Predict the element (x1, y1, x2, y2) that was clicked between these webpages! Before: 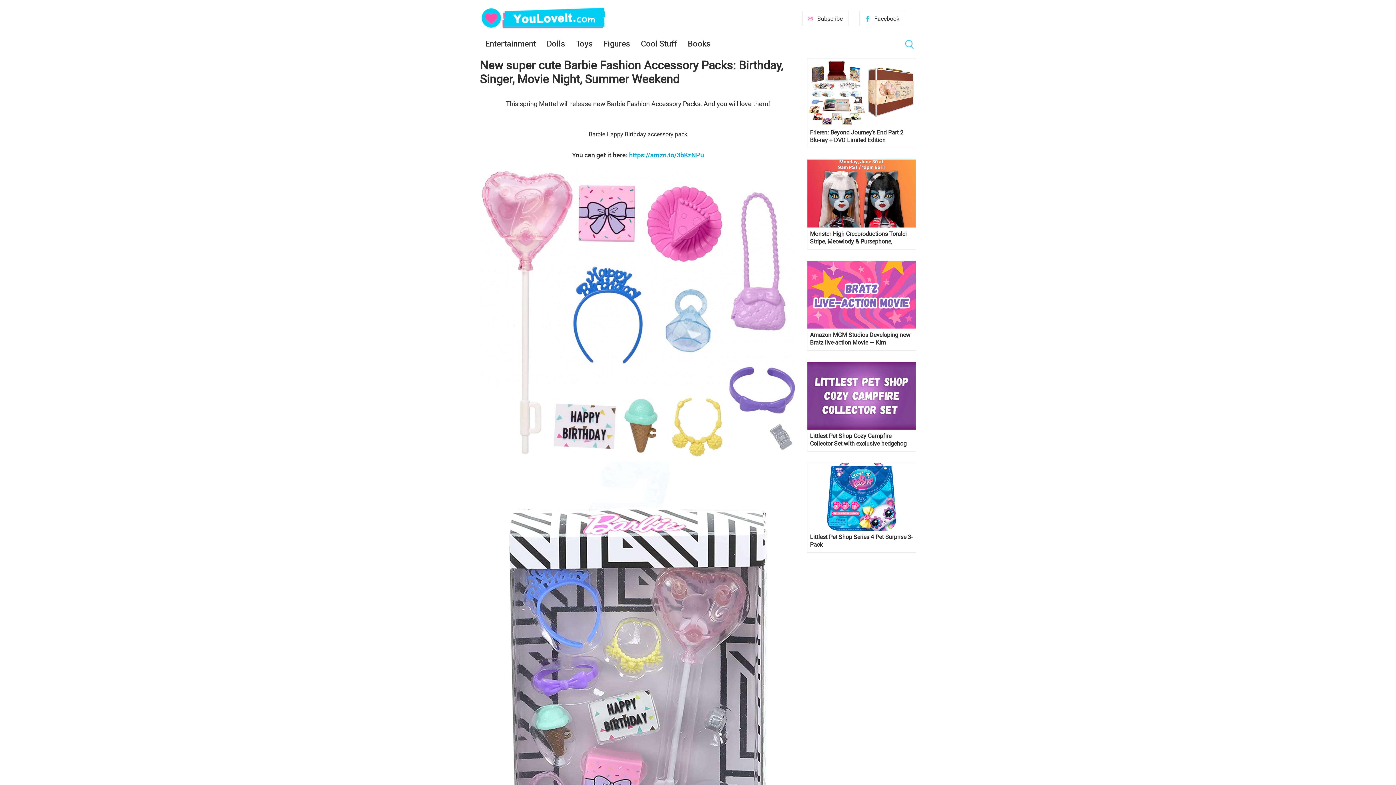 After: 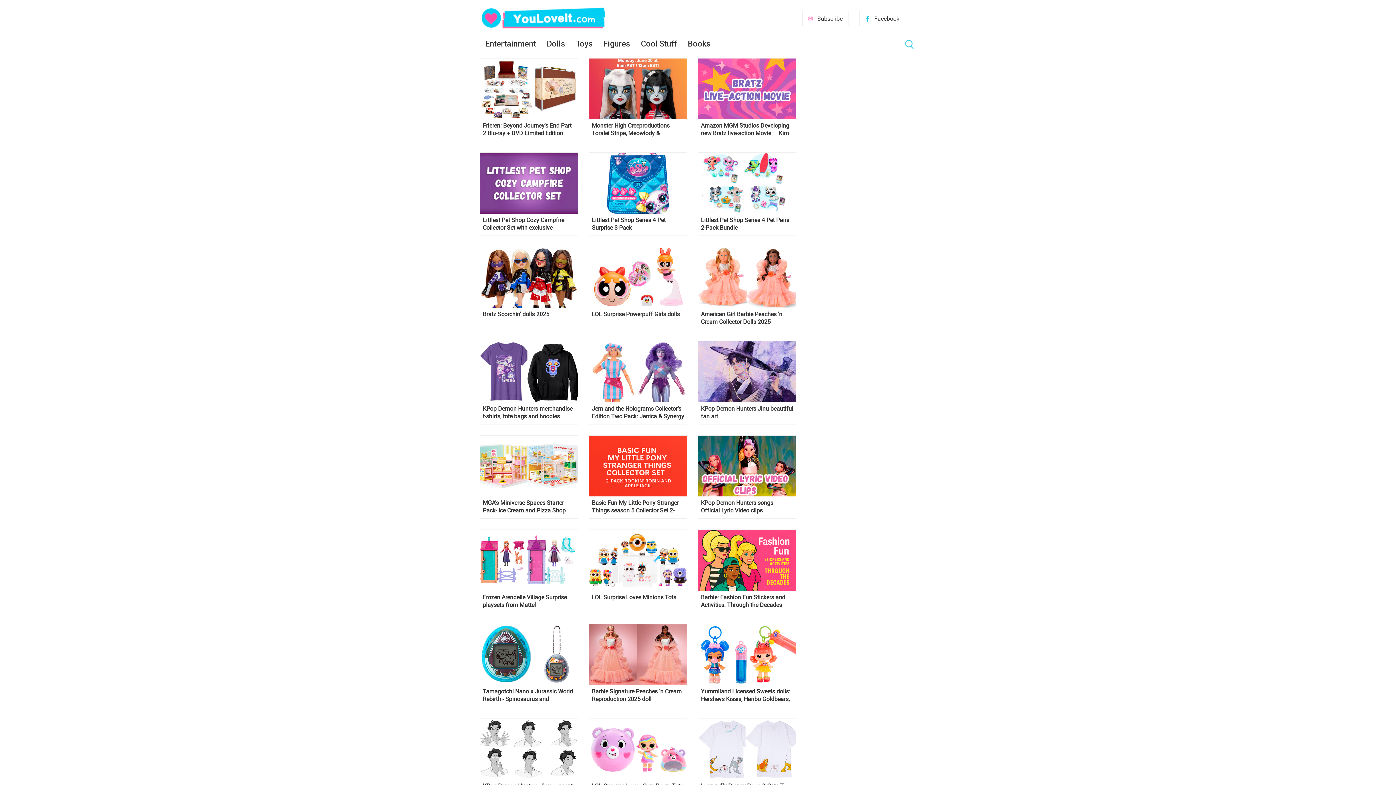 Action: bbox: (480, 7, 610, 30)